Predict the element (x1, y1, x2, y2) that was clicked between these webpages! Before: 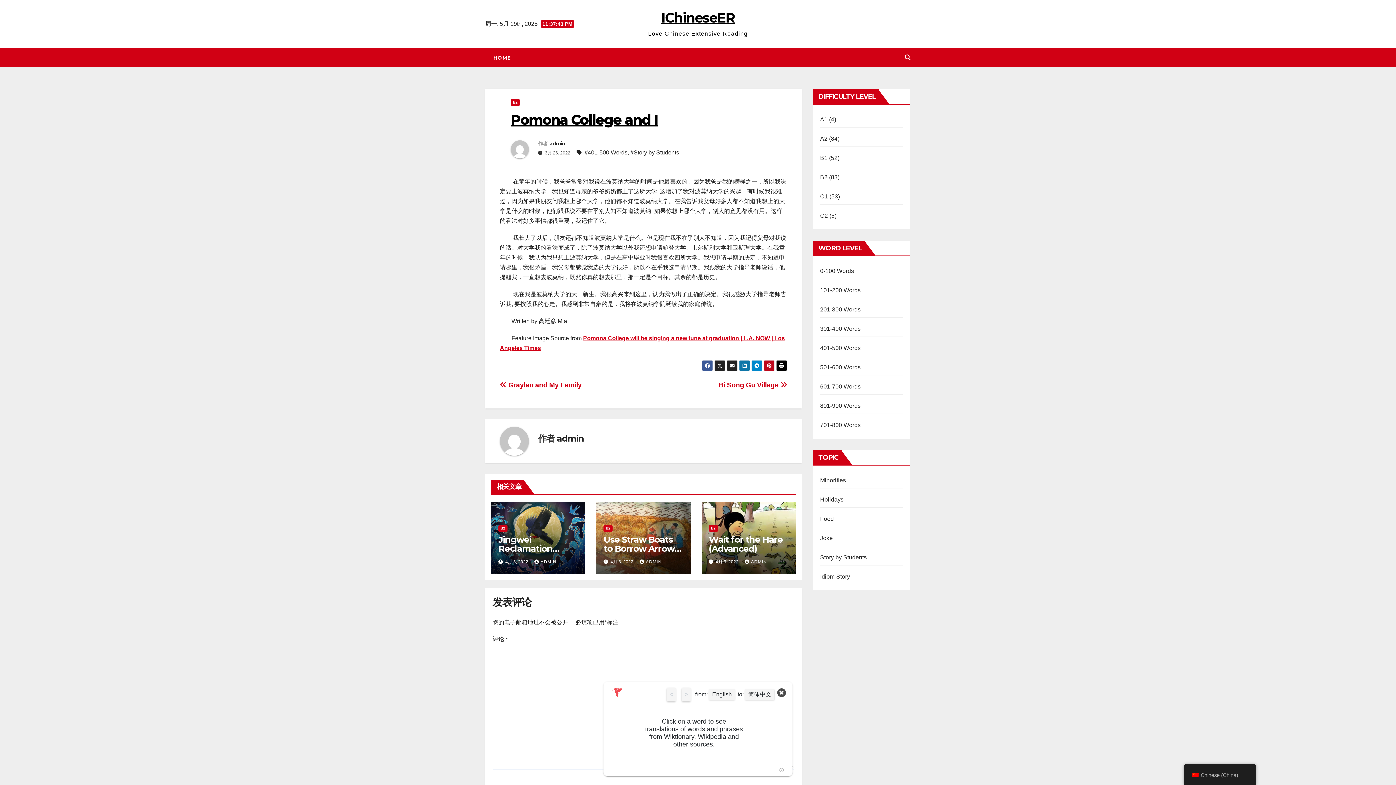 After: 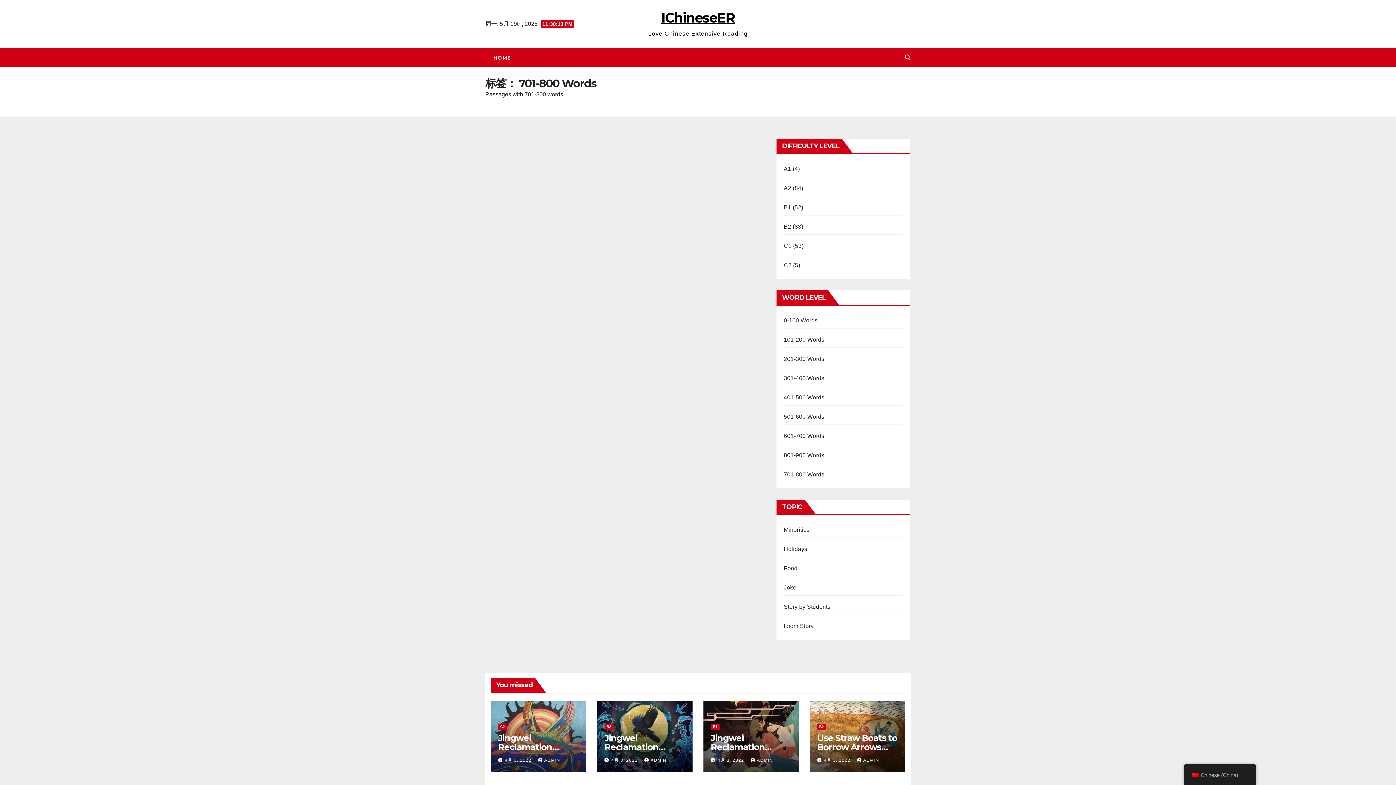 Action: bbox: (820, 422, 860, 428) label: 701-800 Words